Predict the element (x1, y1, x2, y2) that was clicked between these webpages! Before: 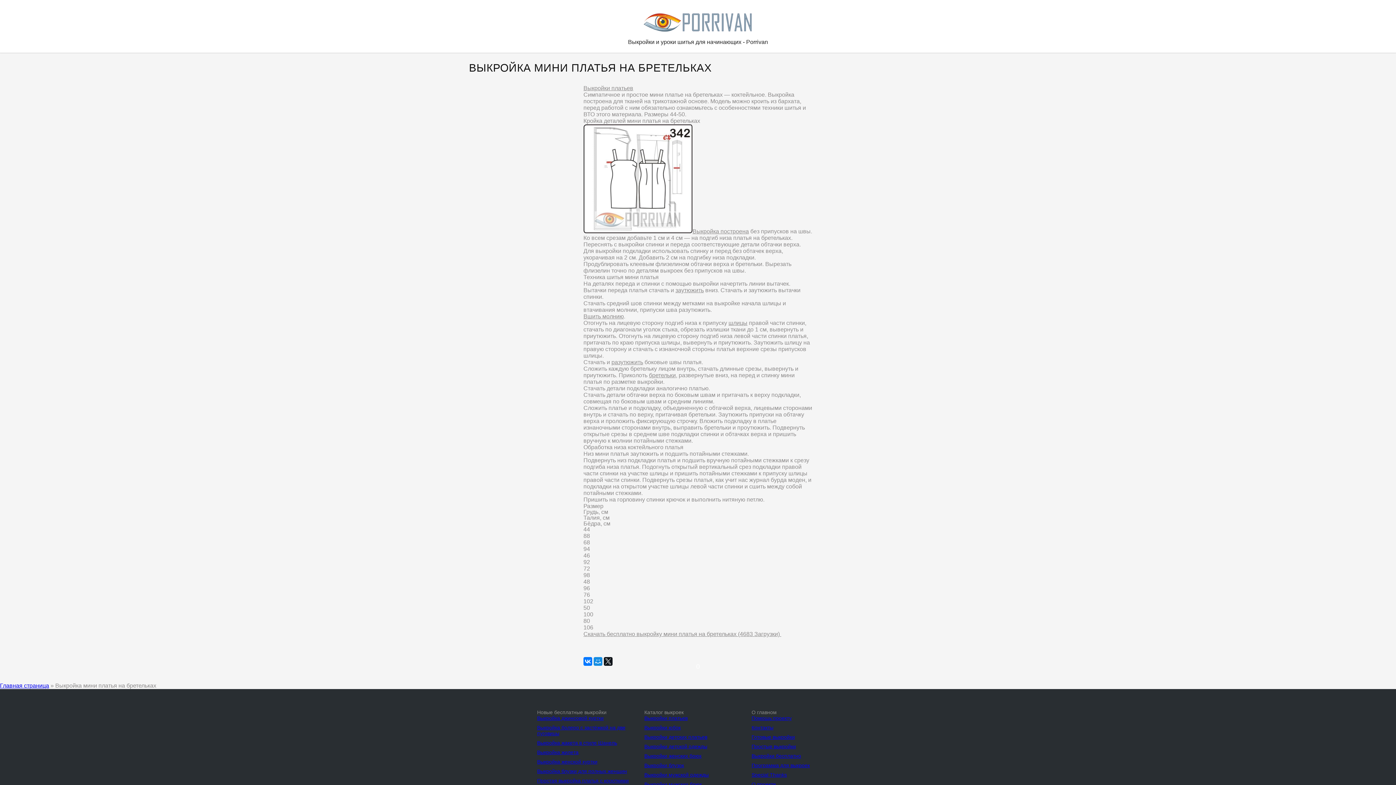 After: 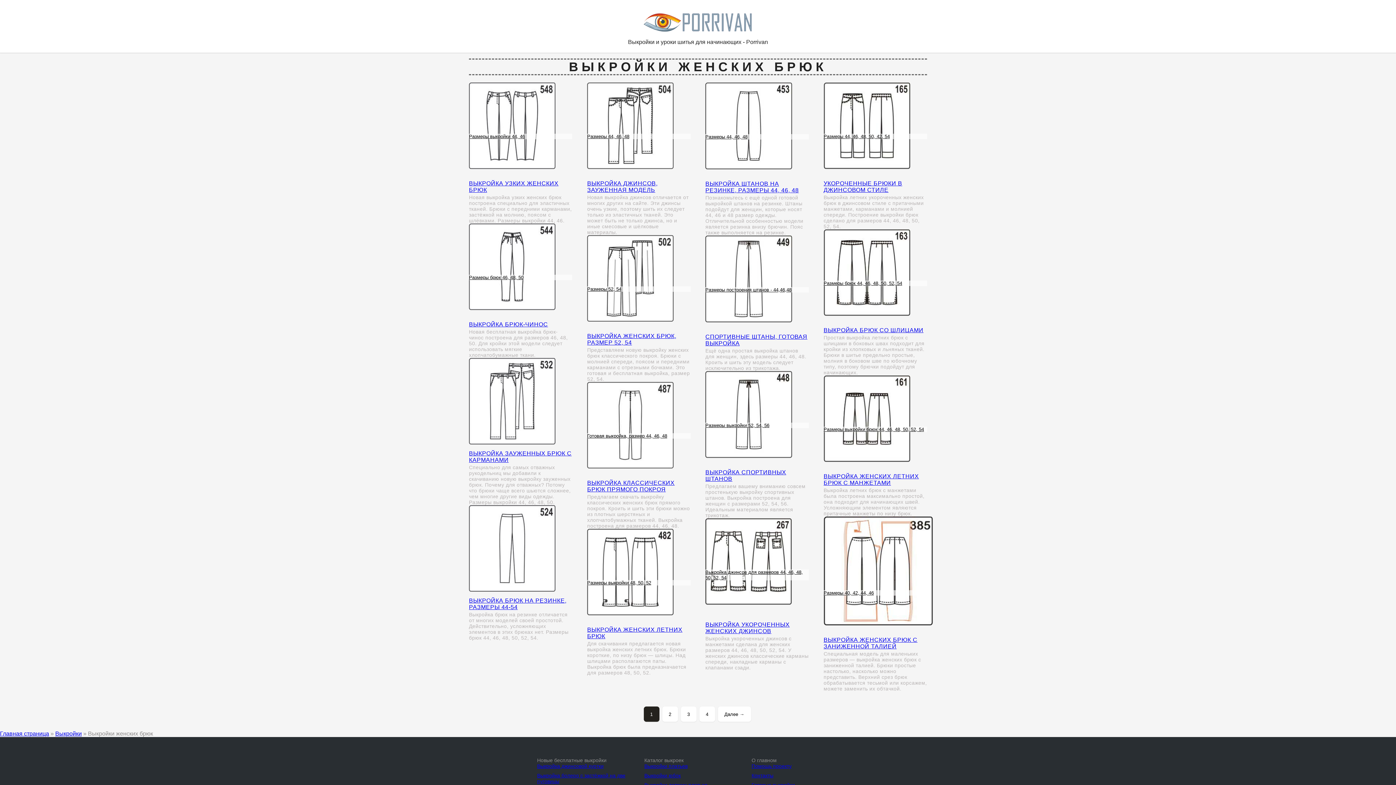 Action: label: Выкройки женских брюк bbox: (644, 753, 701, 759)